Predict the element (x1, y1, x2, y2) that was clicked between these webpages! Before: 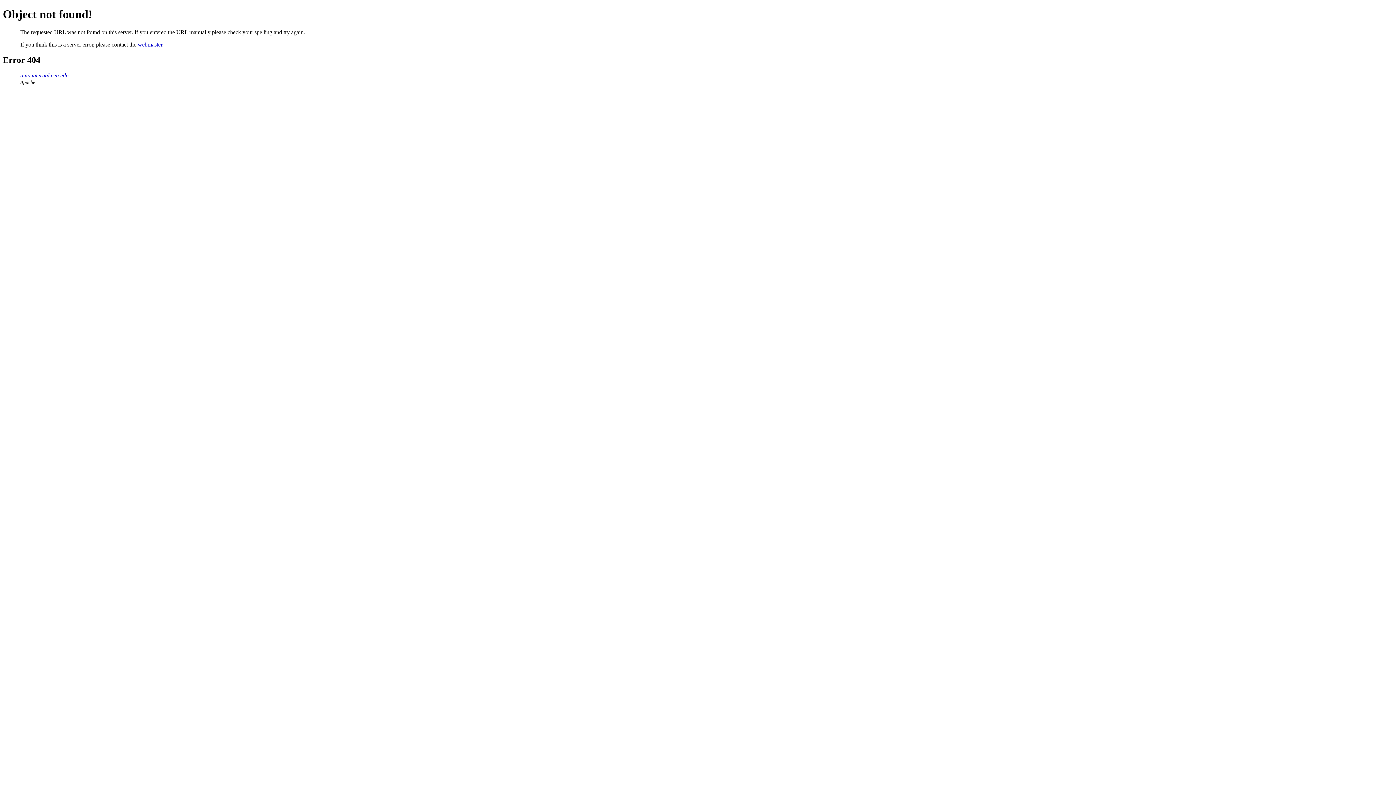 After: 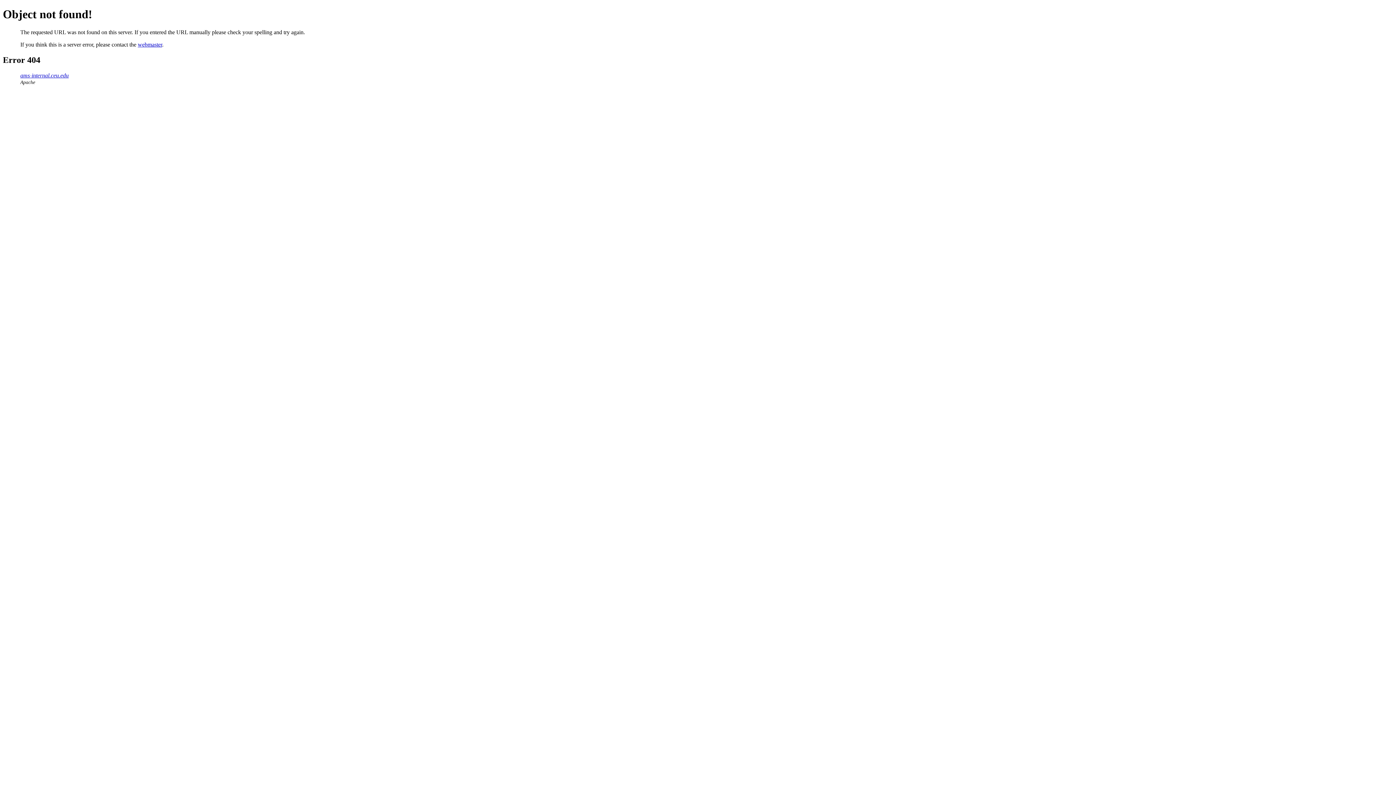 Action: bbox: (137, 41, 162, 47) label: webmaster